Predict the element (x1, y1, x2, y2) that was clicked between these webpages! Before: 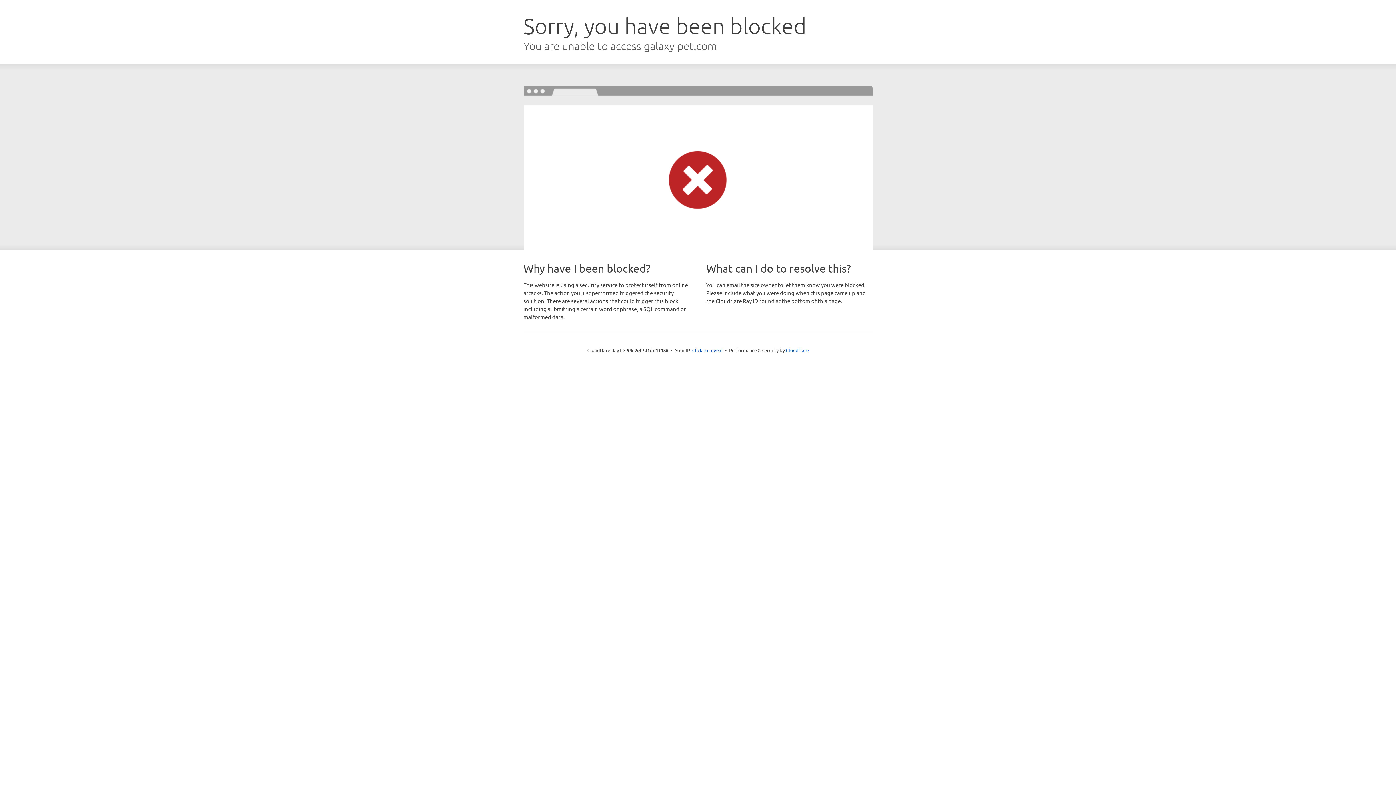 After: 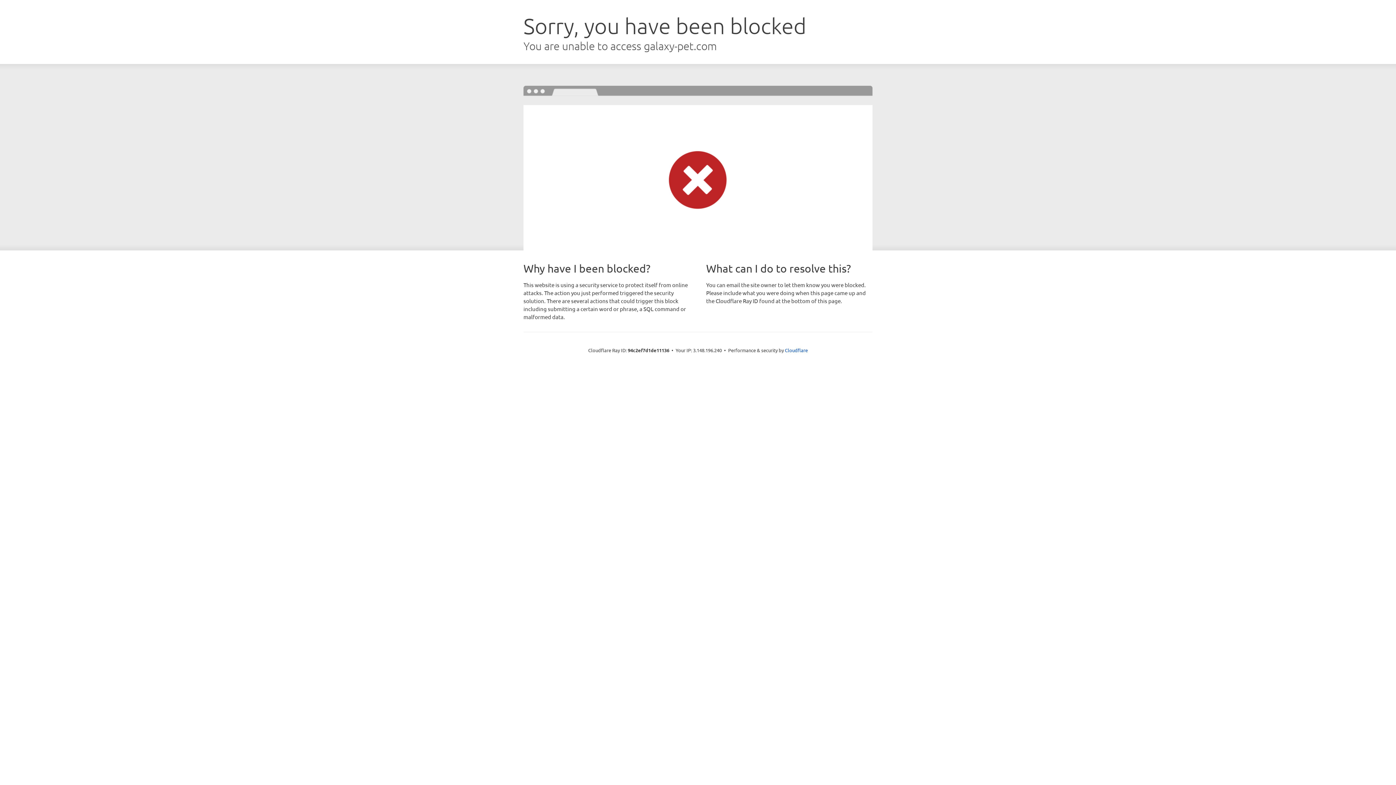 Action: label: Click to reveal bbox: (692, 346, 722, 353)